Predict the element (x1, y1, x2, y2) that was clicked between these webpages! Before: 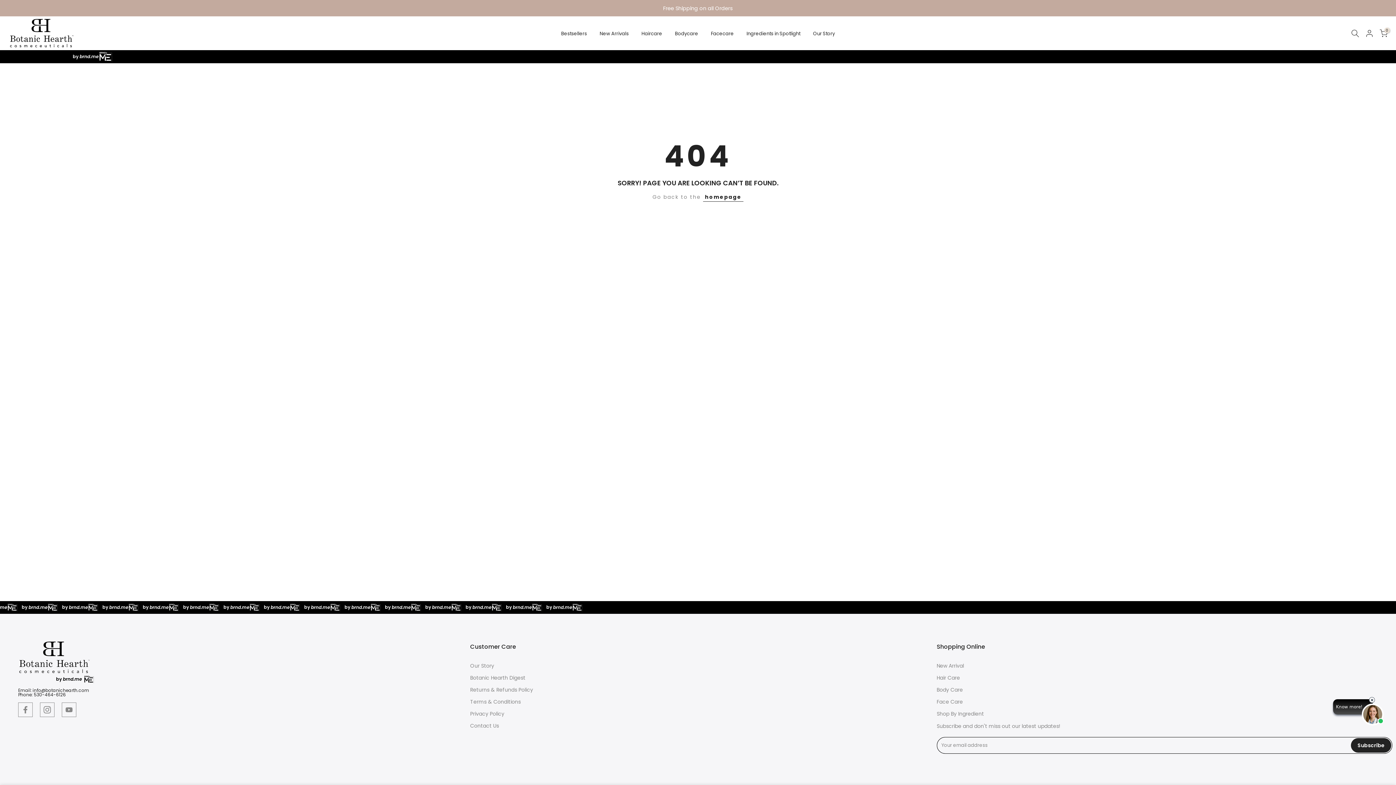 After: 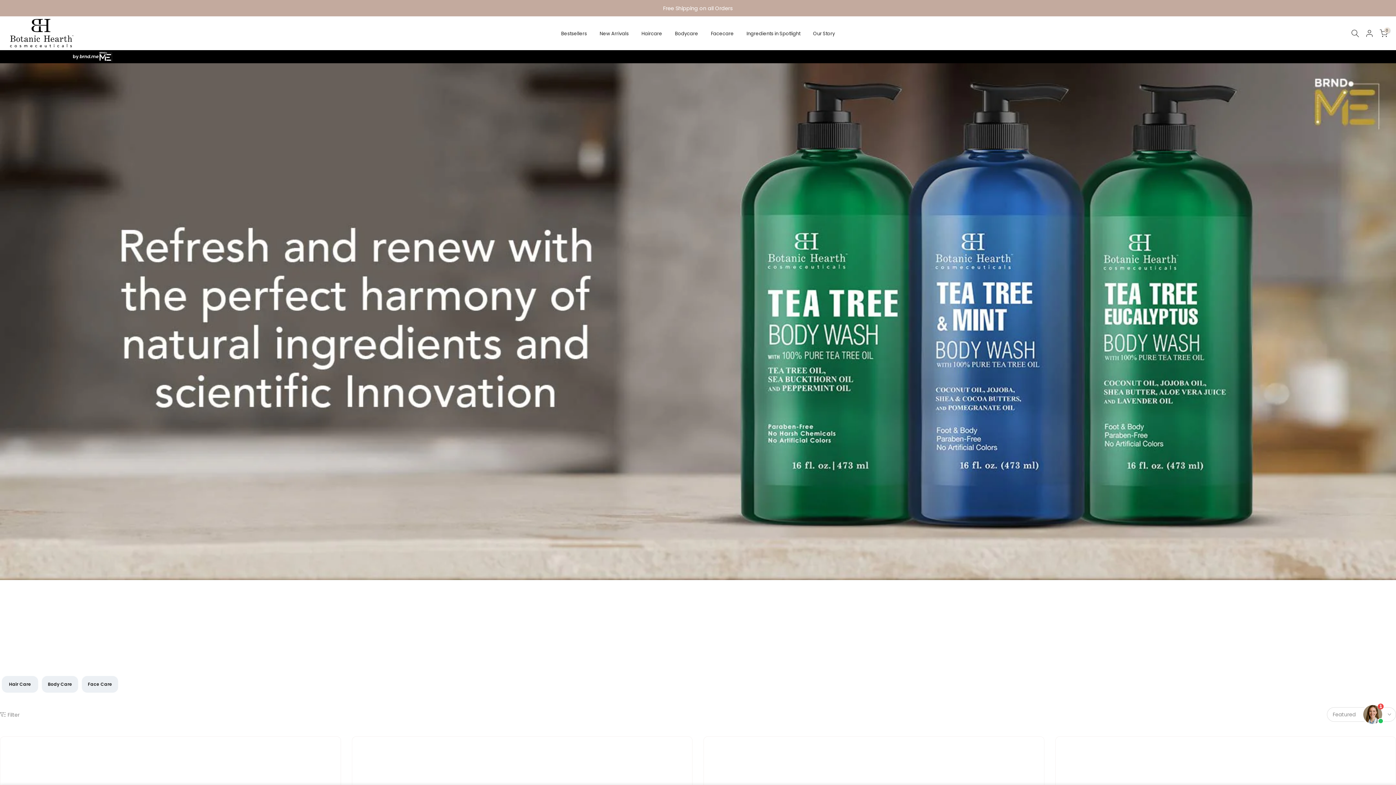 Action: bbox: (936, 686, 963, 693) label: Body Care